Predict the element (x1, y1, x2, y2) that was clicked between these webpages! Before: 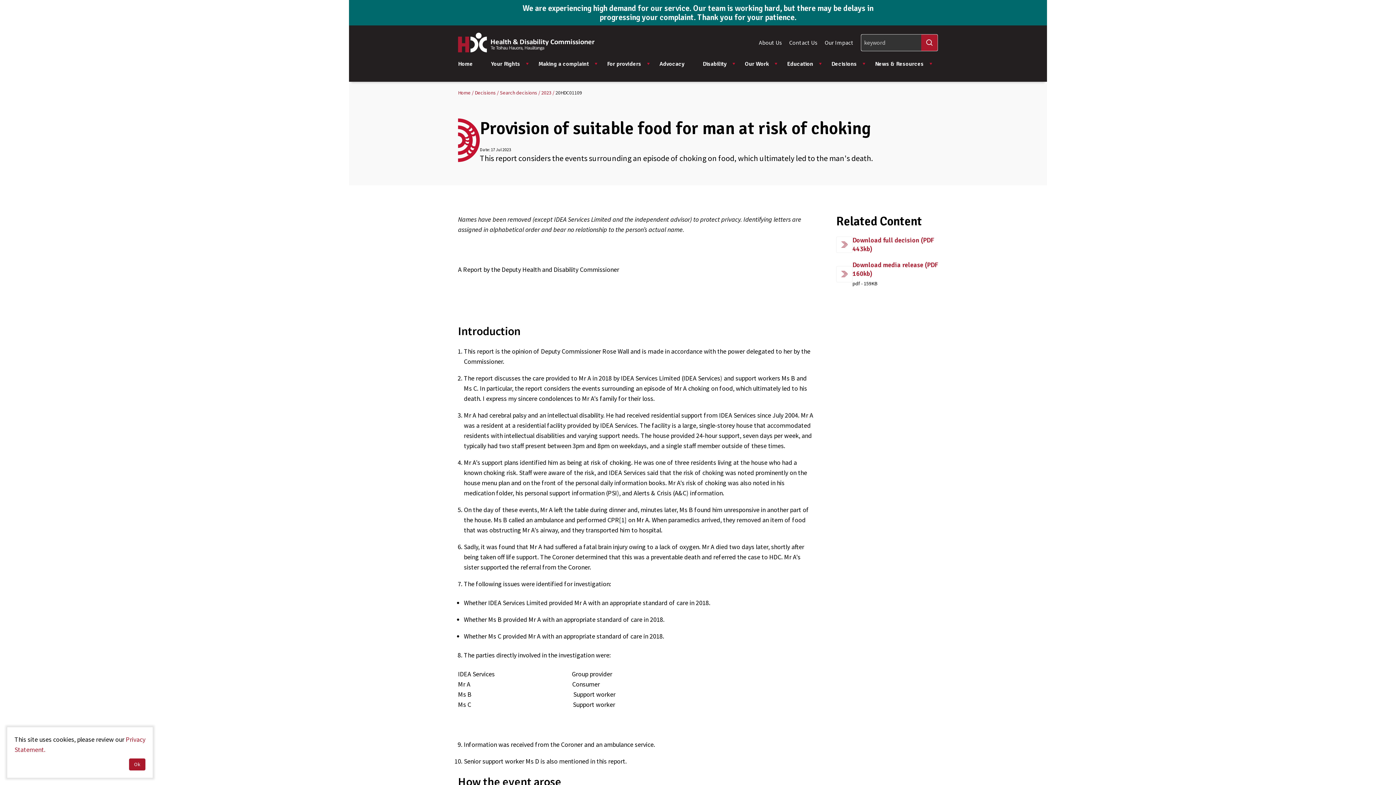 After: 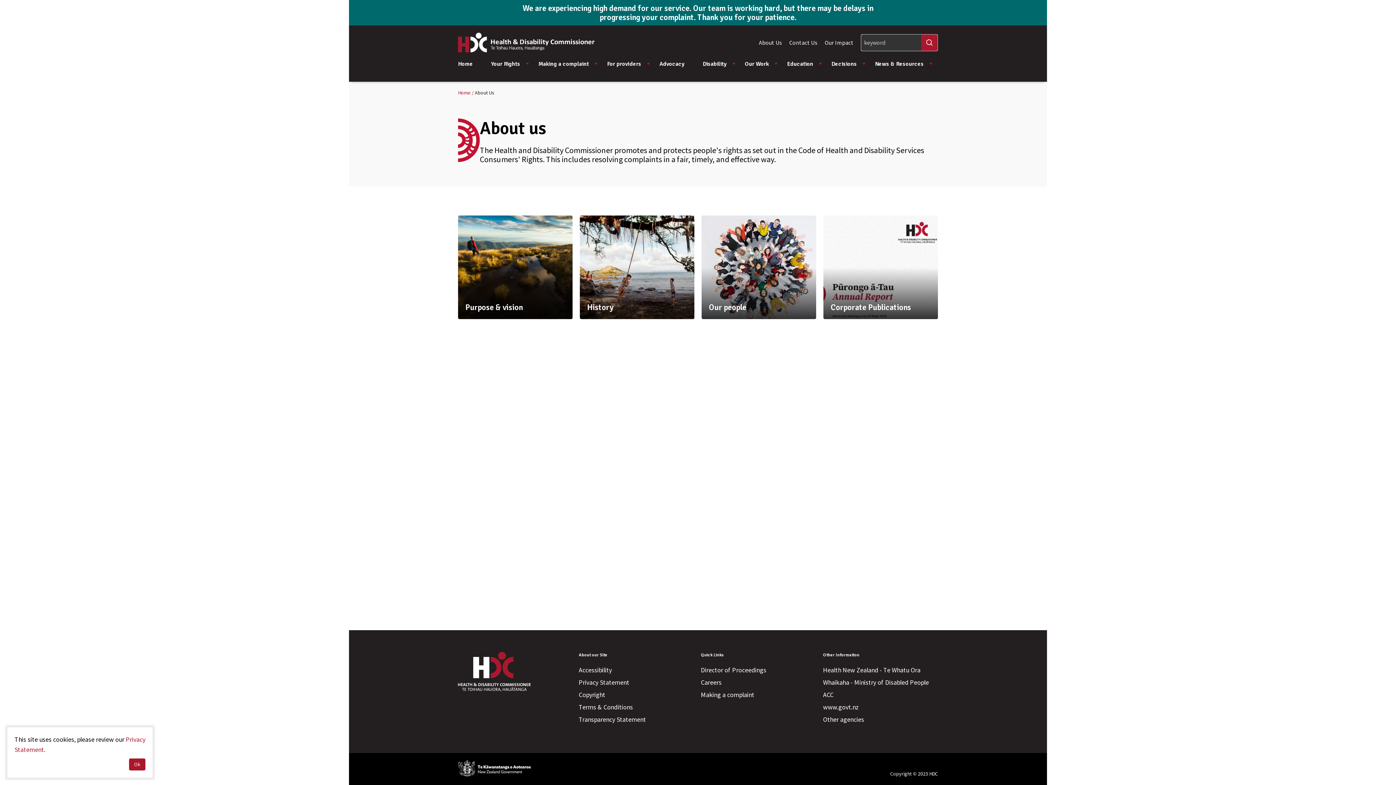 Action: label: About Us bbox: (759, 34, 782, 50)